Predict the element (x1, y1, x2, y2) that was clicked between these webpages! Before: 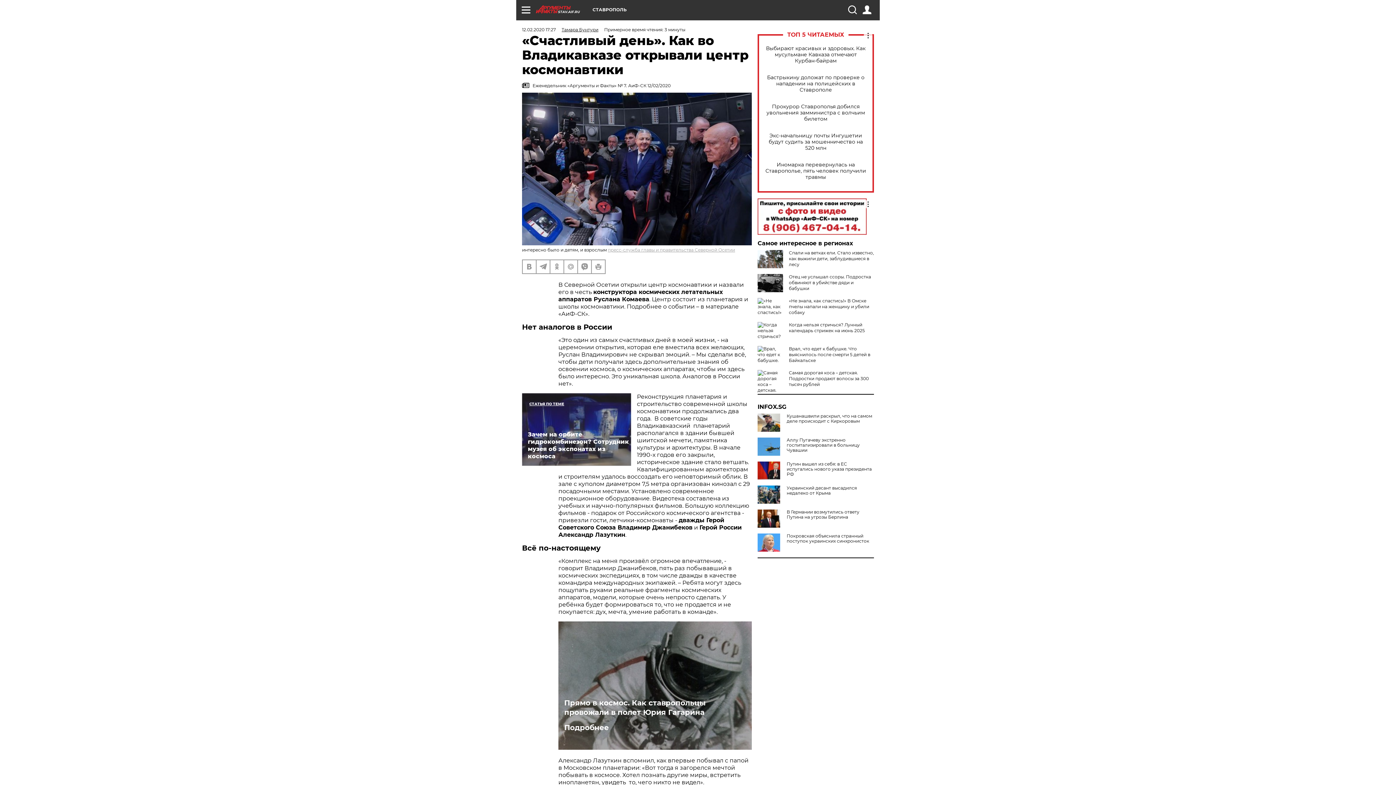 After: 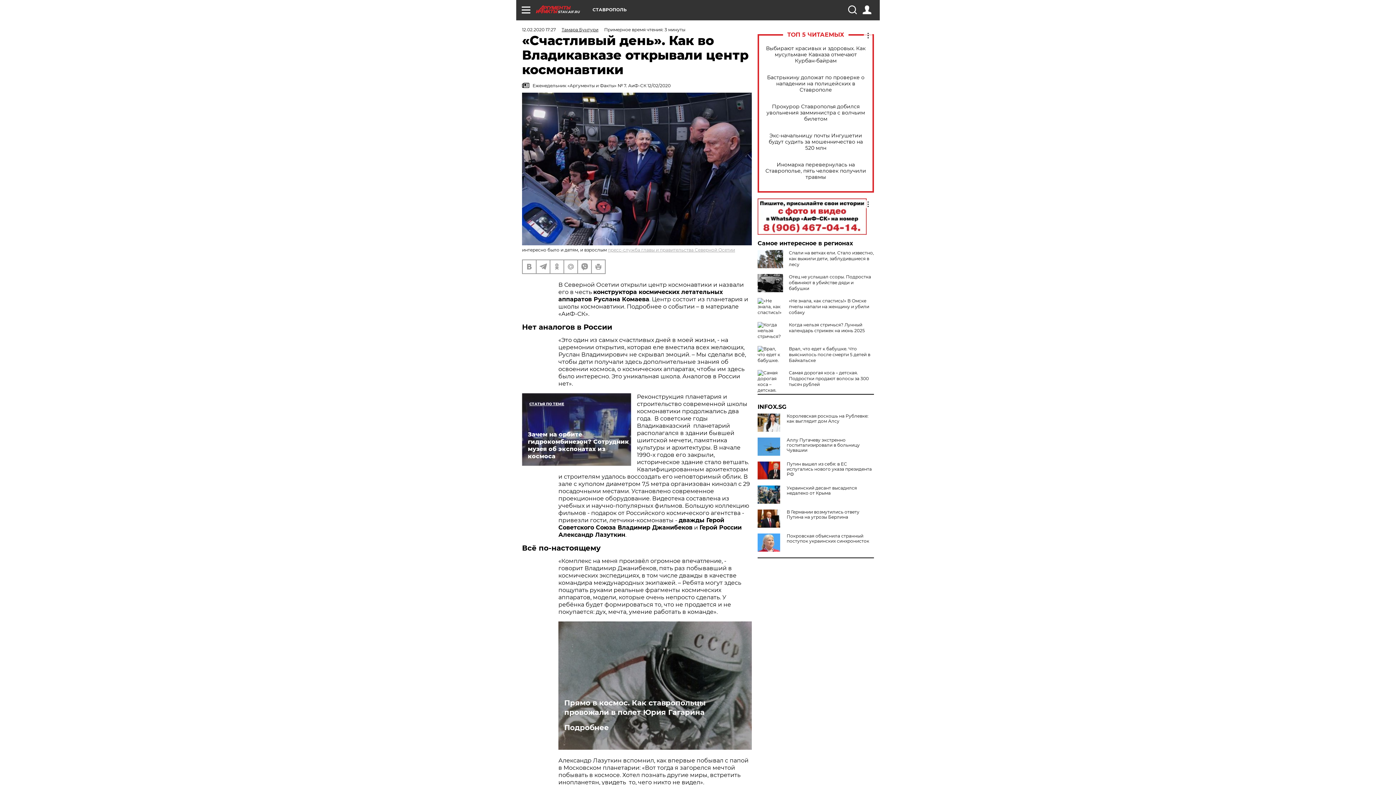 Action: bbox: (757, 413, 783, 432)